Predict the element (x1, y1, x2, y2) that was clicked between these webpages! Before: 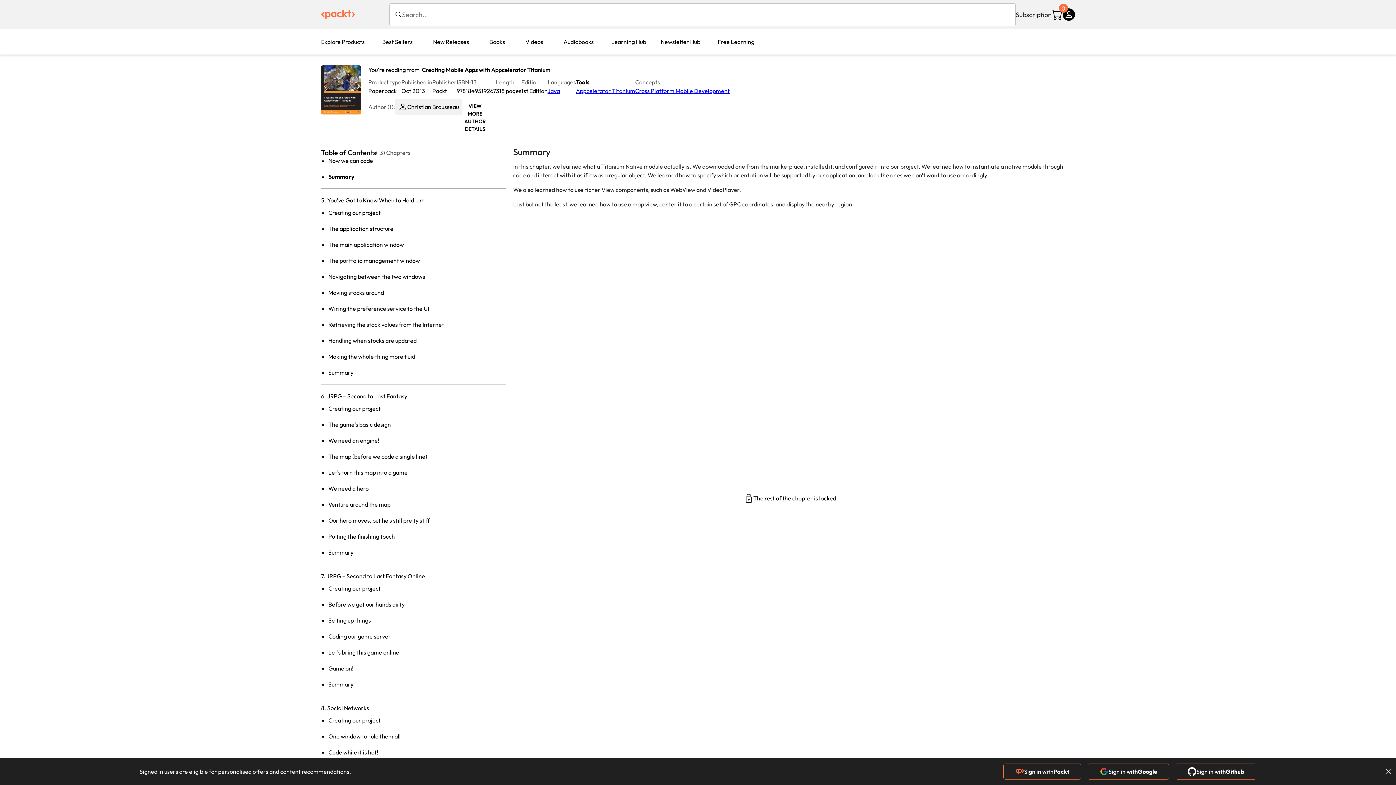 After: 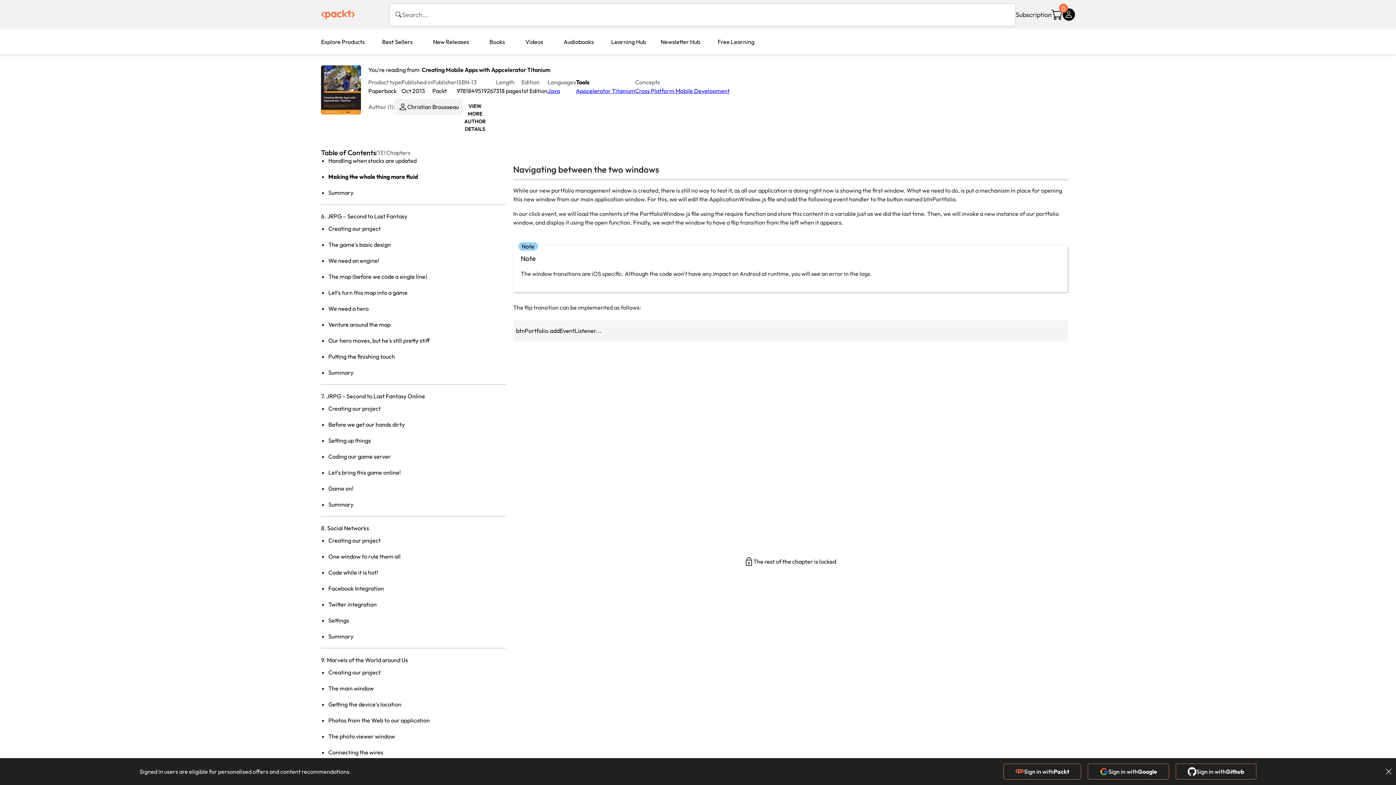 Action: bbox: (328, 353, 415, 360) label: Making the whole thing more fluid